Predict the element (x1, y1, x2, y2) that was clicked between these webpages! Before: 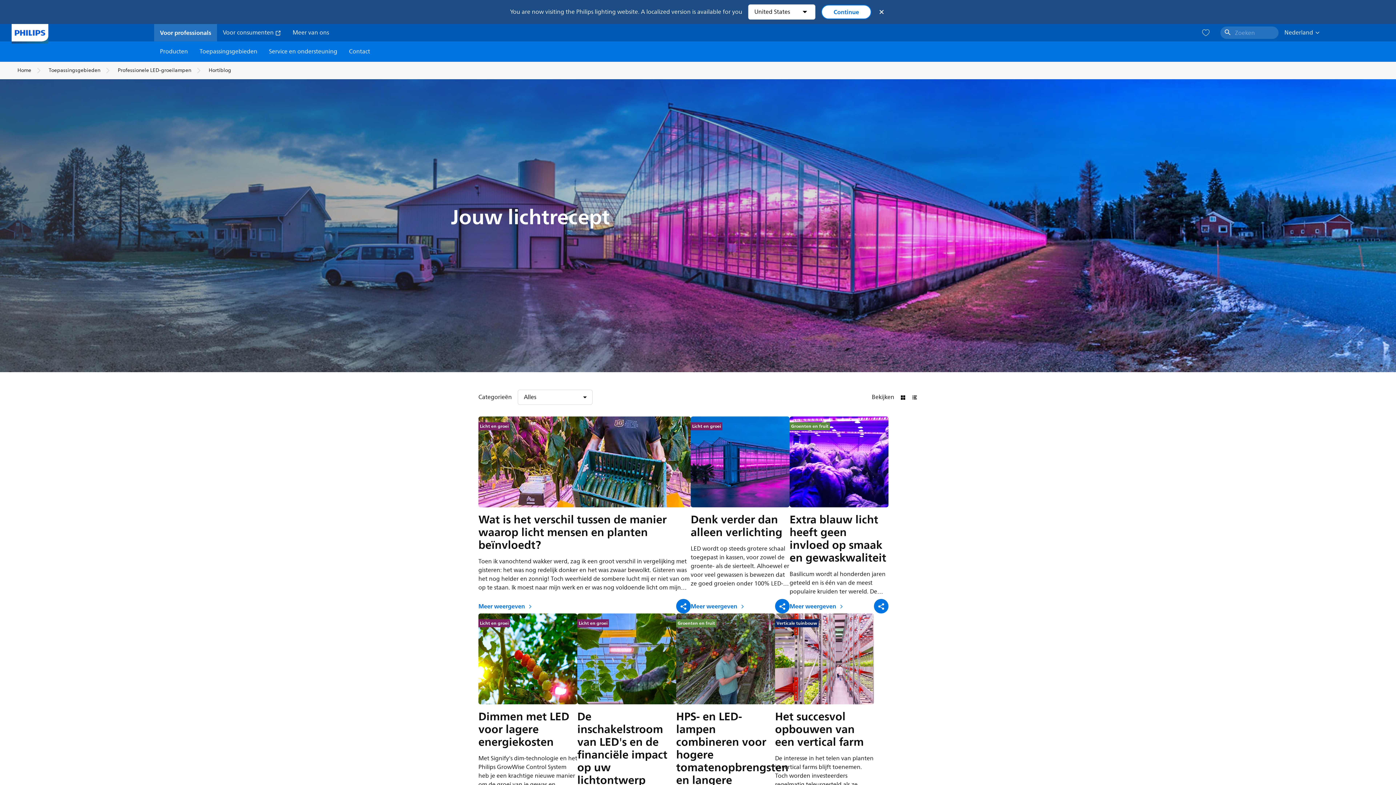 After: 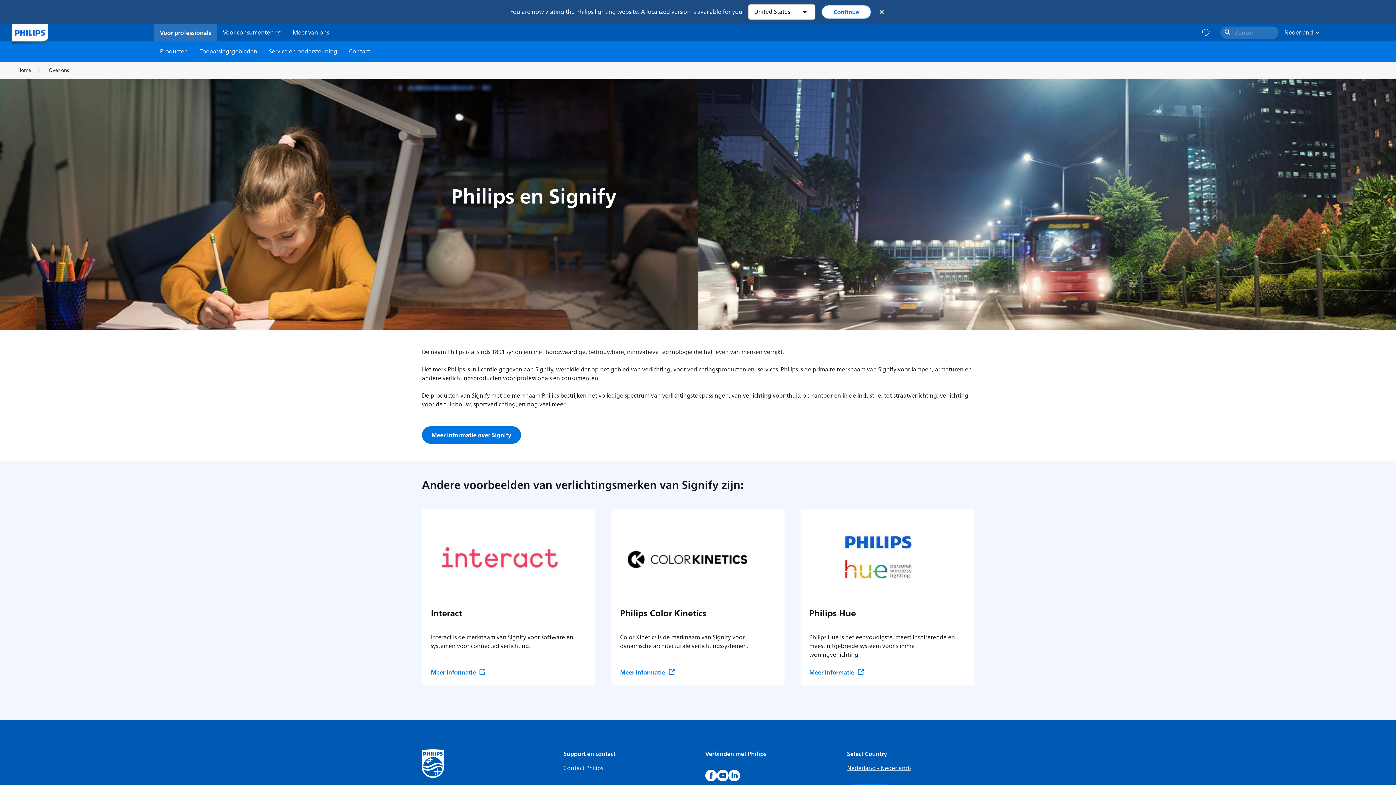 Action: bbox: (292, 28, 329, 37) label: Meer van ons